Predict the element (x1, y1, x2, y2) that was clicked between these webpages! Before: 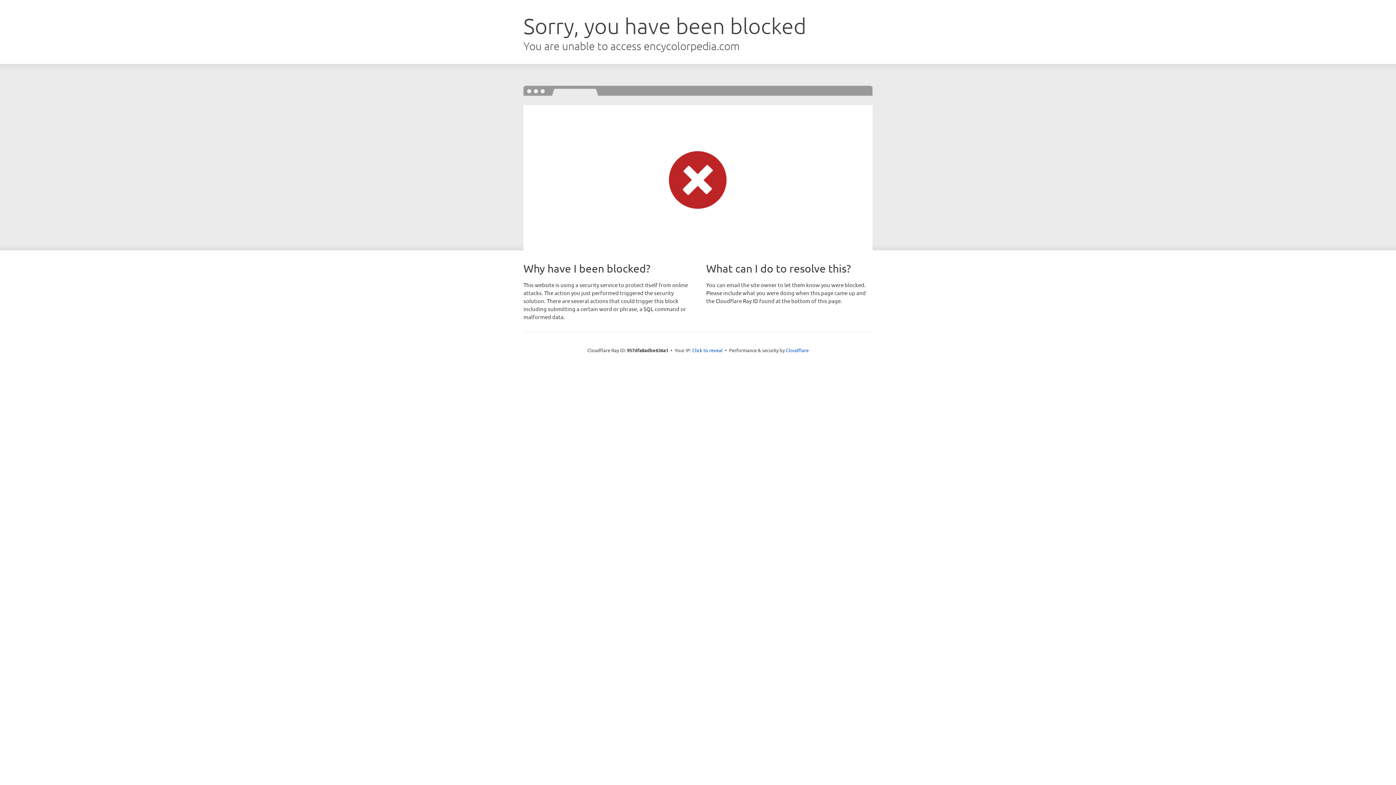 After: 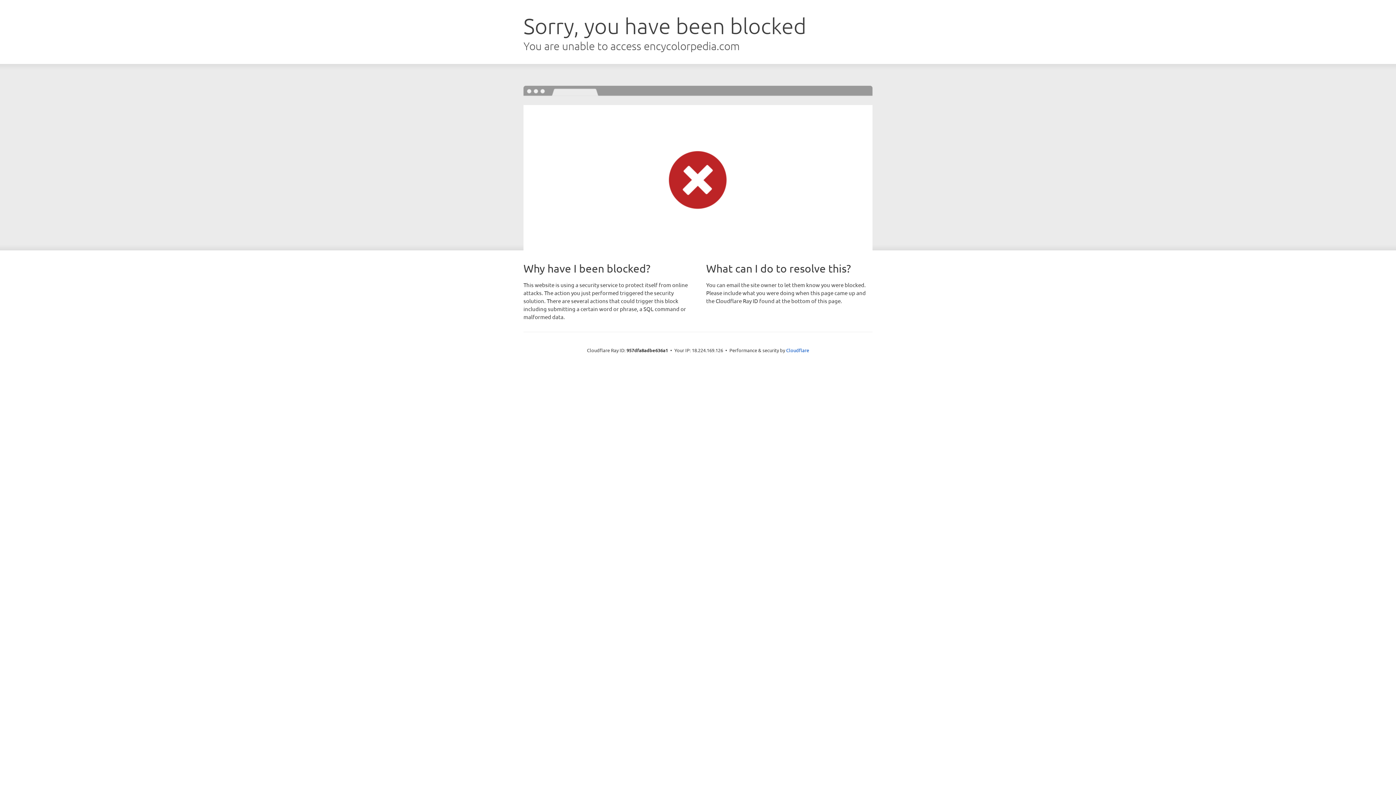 Action: bbox: (692, 346, 722, 353) label: Click to reveal